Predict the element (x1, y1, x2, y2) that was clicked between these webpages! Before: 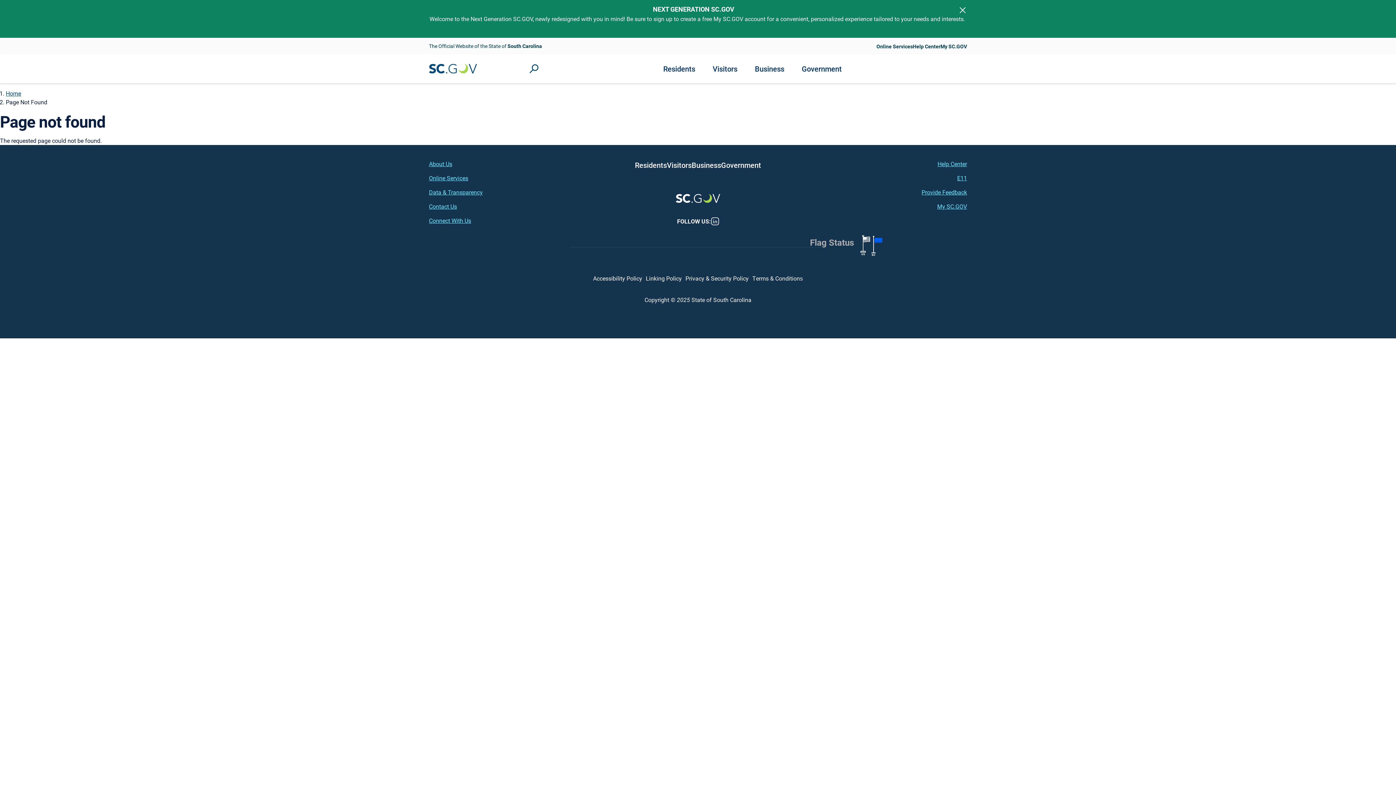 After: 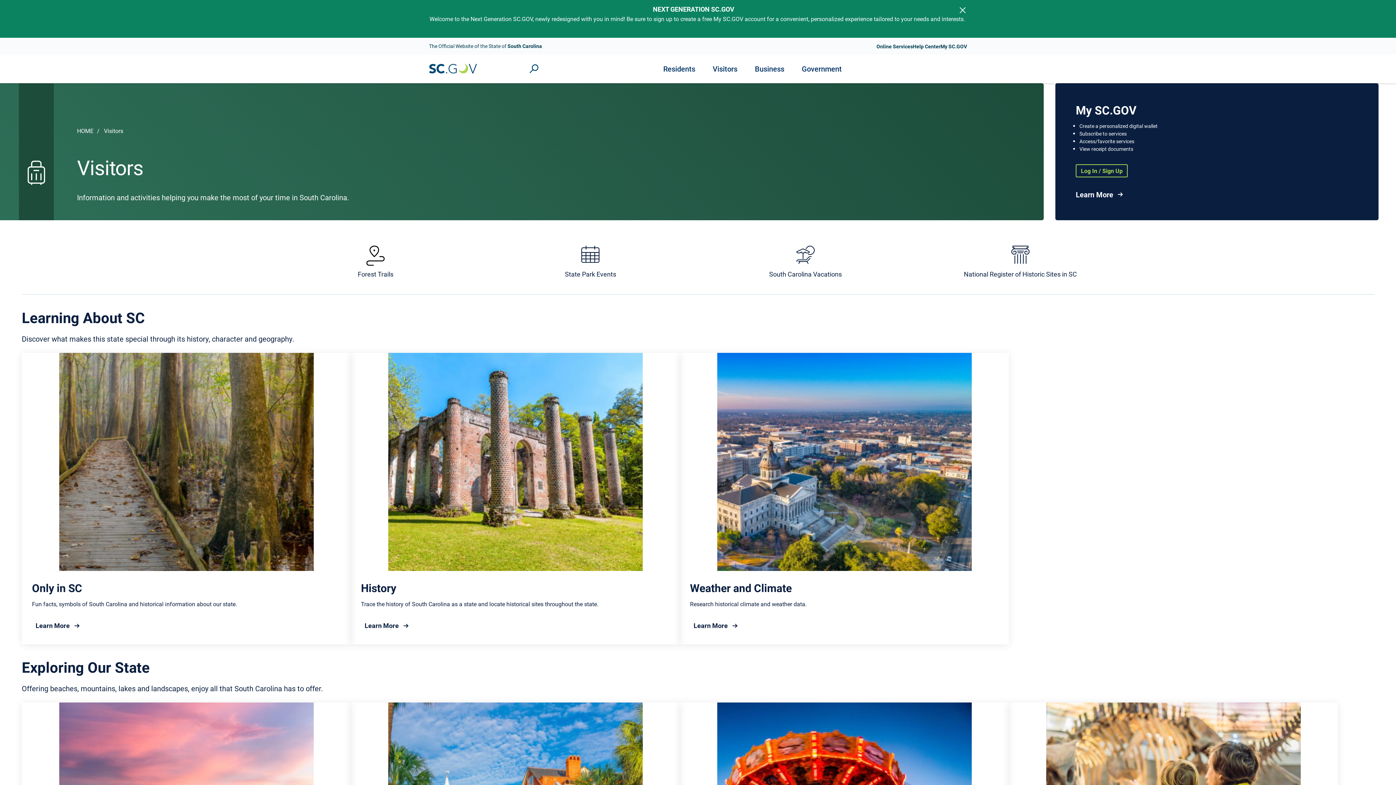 Action: label: Visitors bbox: (667, 159, 691, 170)